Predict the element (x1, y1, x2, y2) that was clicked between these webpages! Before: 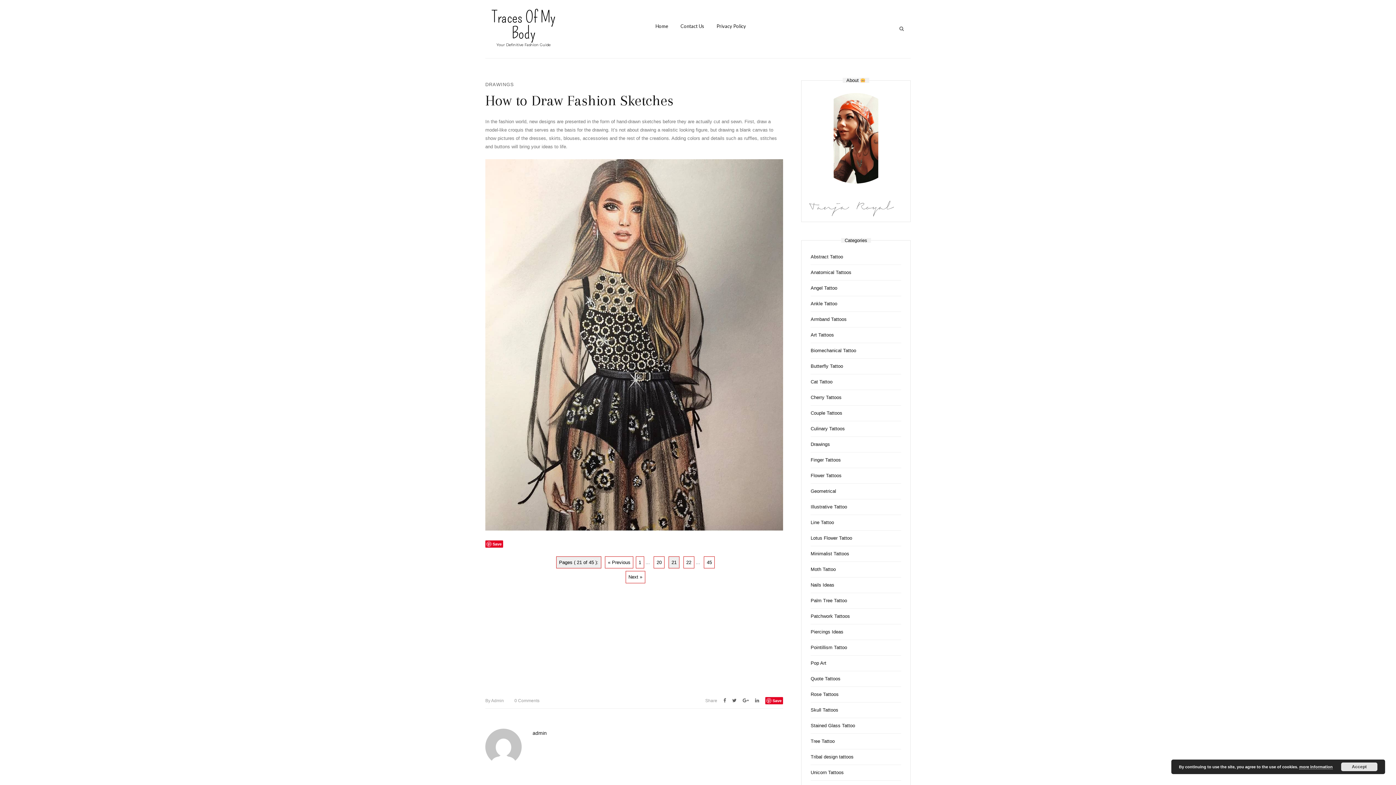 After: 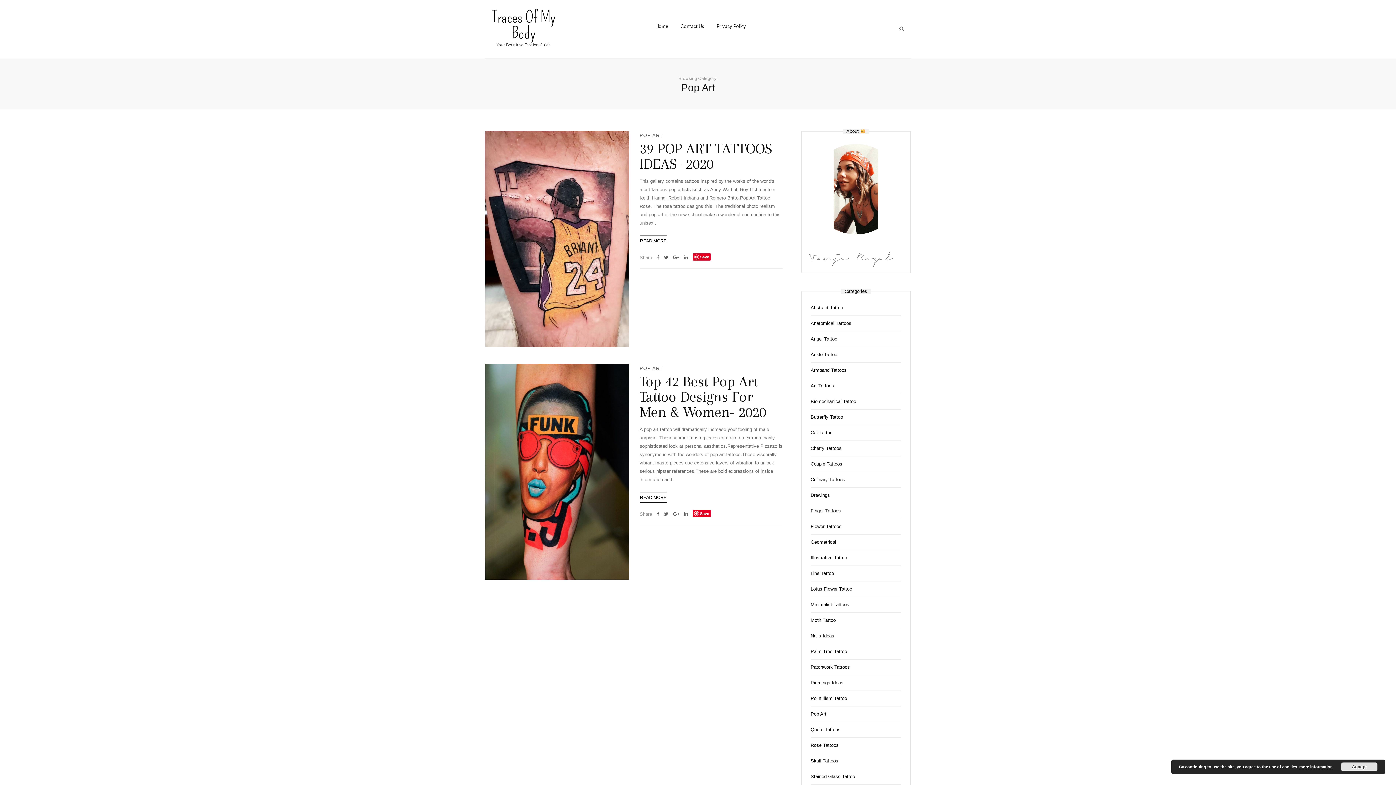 Action: label: Pop Art bbox: (810, 659, 887, 667)